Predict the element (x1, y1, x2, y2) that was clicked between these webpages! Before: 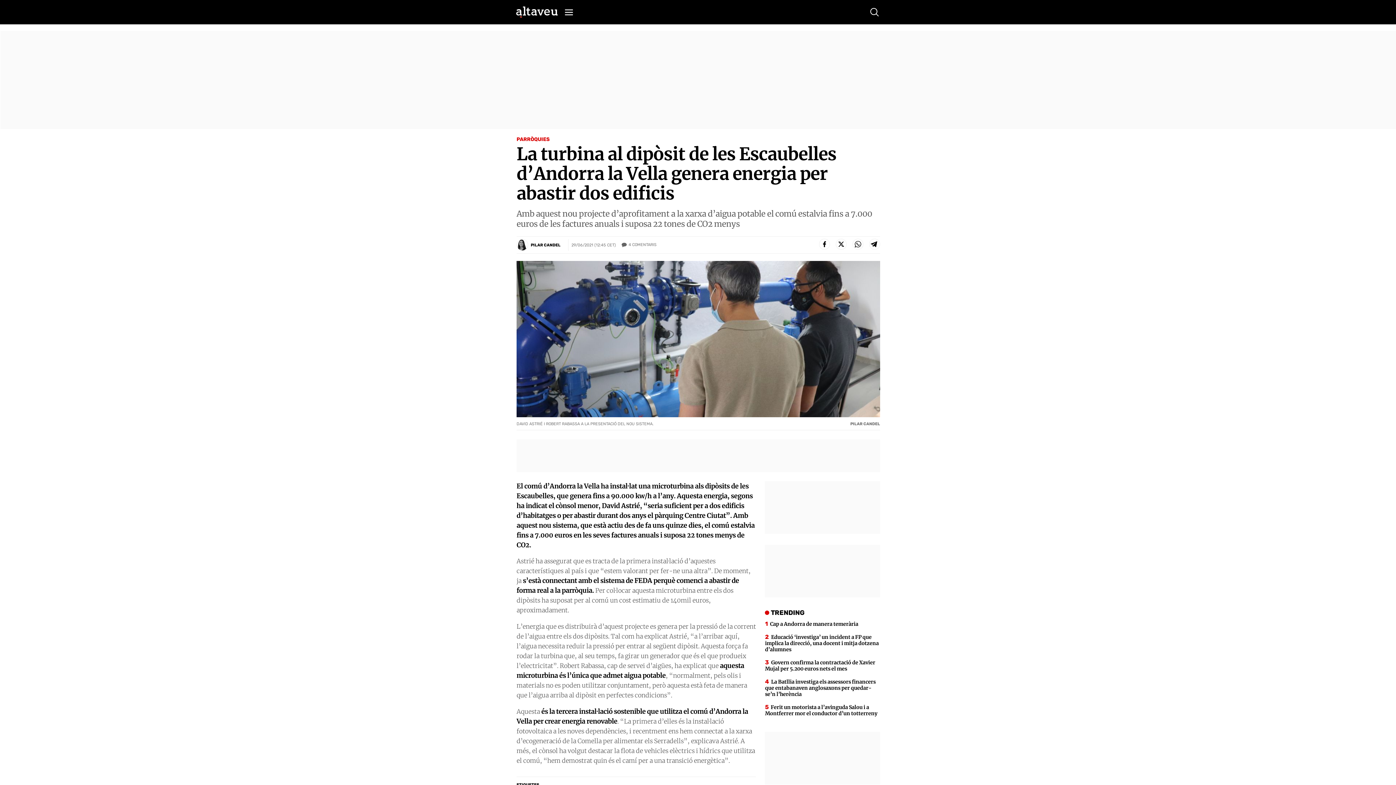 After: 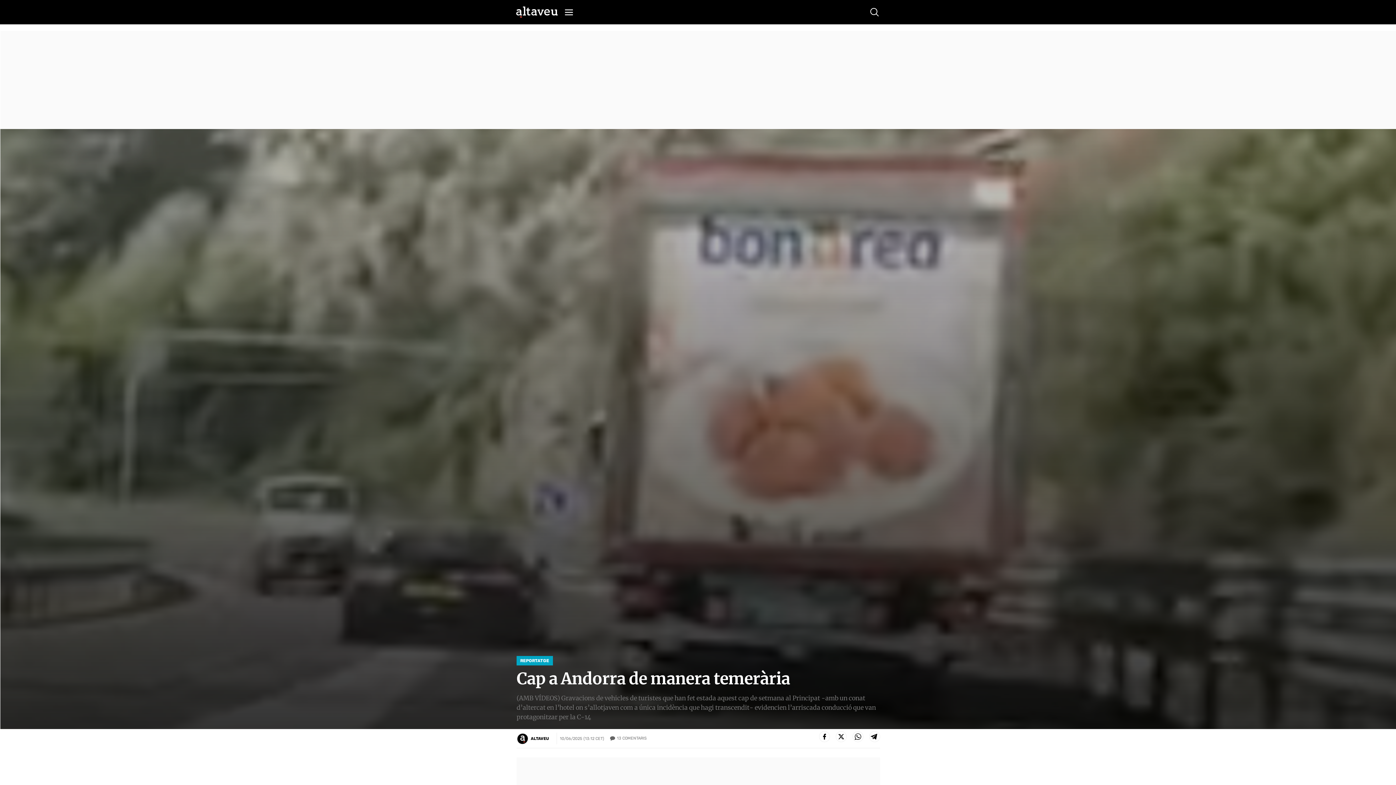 Action: bbox: (765, 621, 880, 627) label: Cap a Andorra de manera temerària